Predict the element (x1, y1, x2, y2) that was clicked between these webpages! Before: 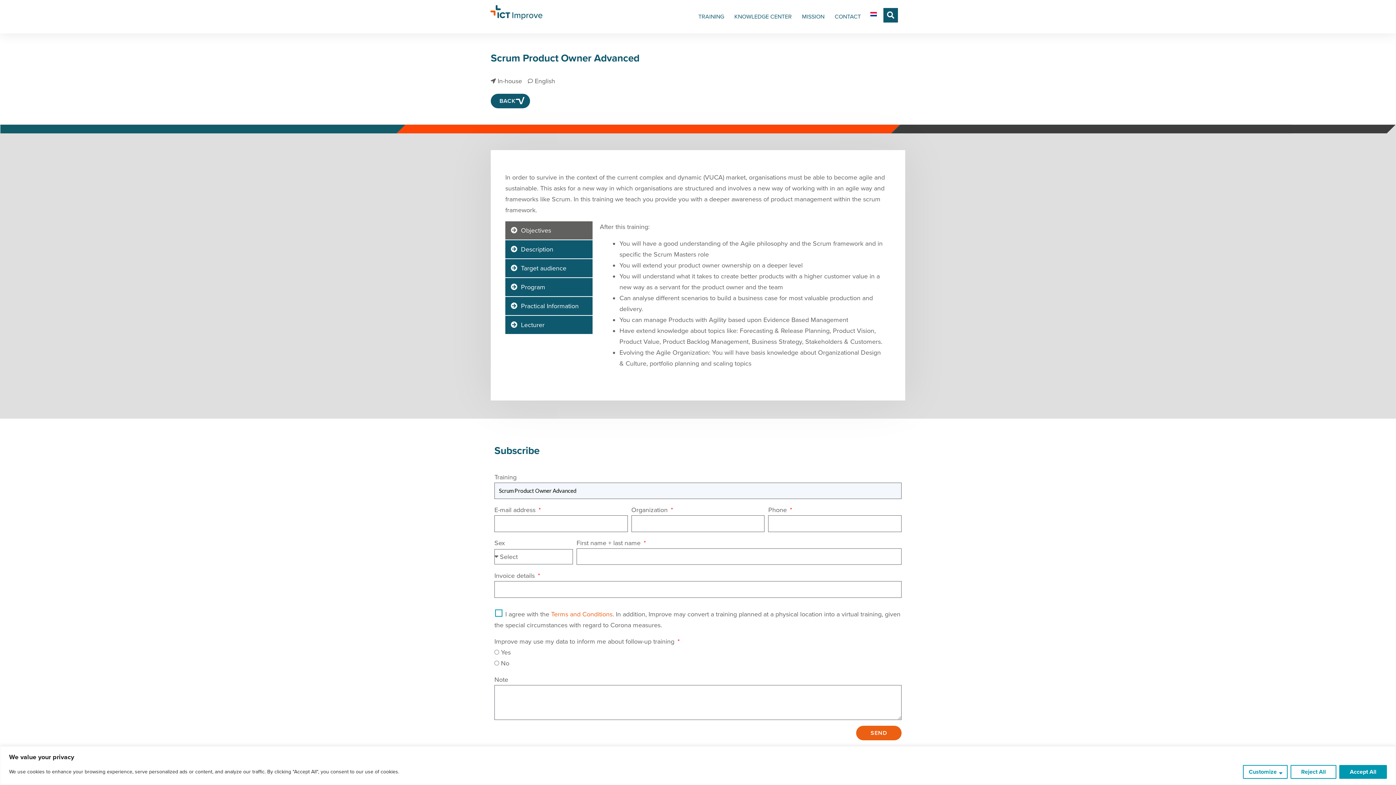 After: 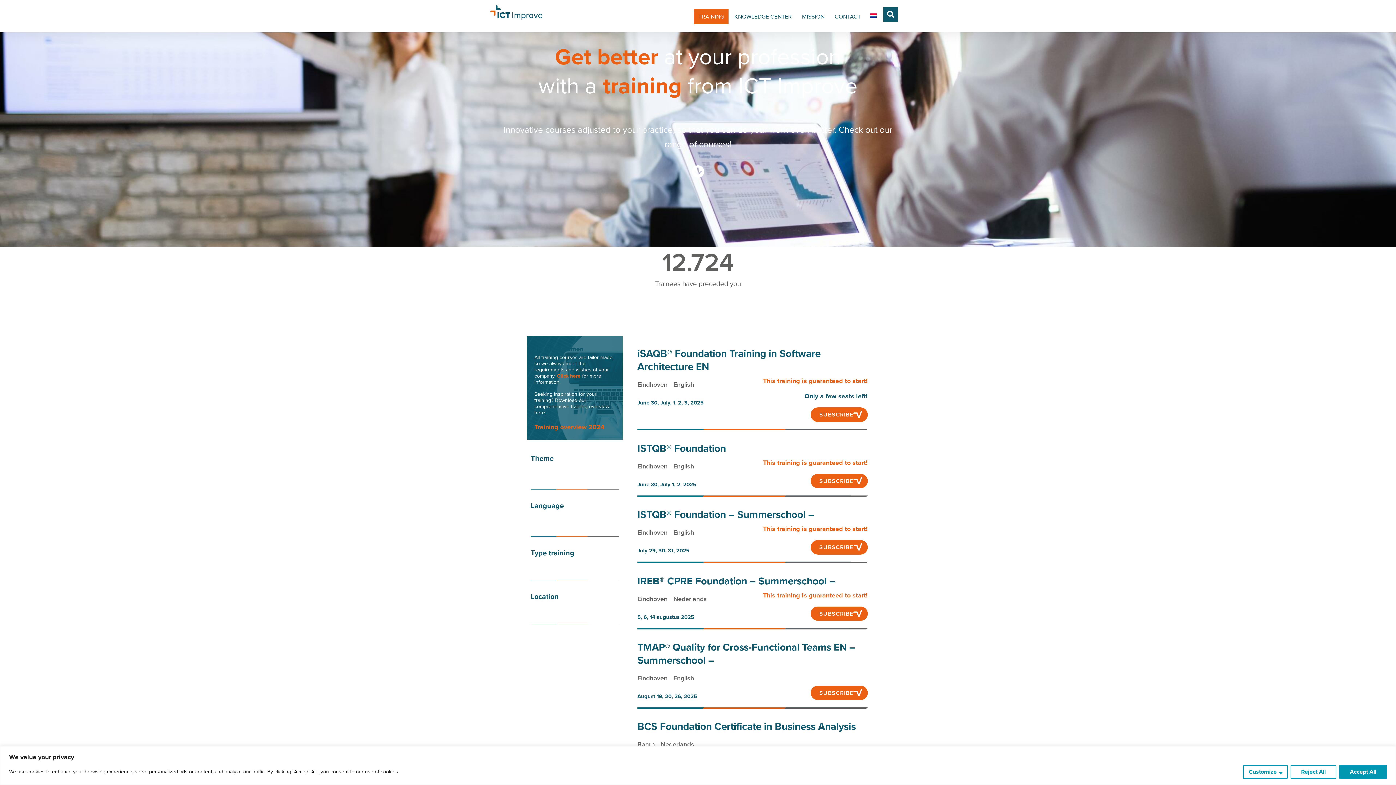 Action: bbox: (694, 9, 728, 24) label: TRAINING